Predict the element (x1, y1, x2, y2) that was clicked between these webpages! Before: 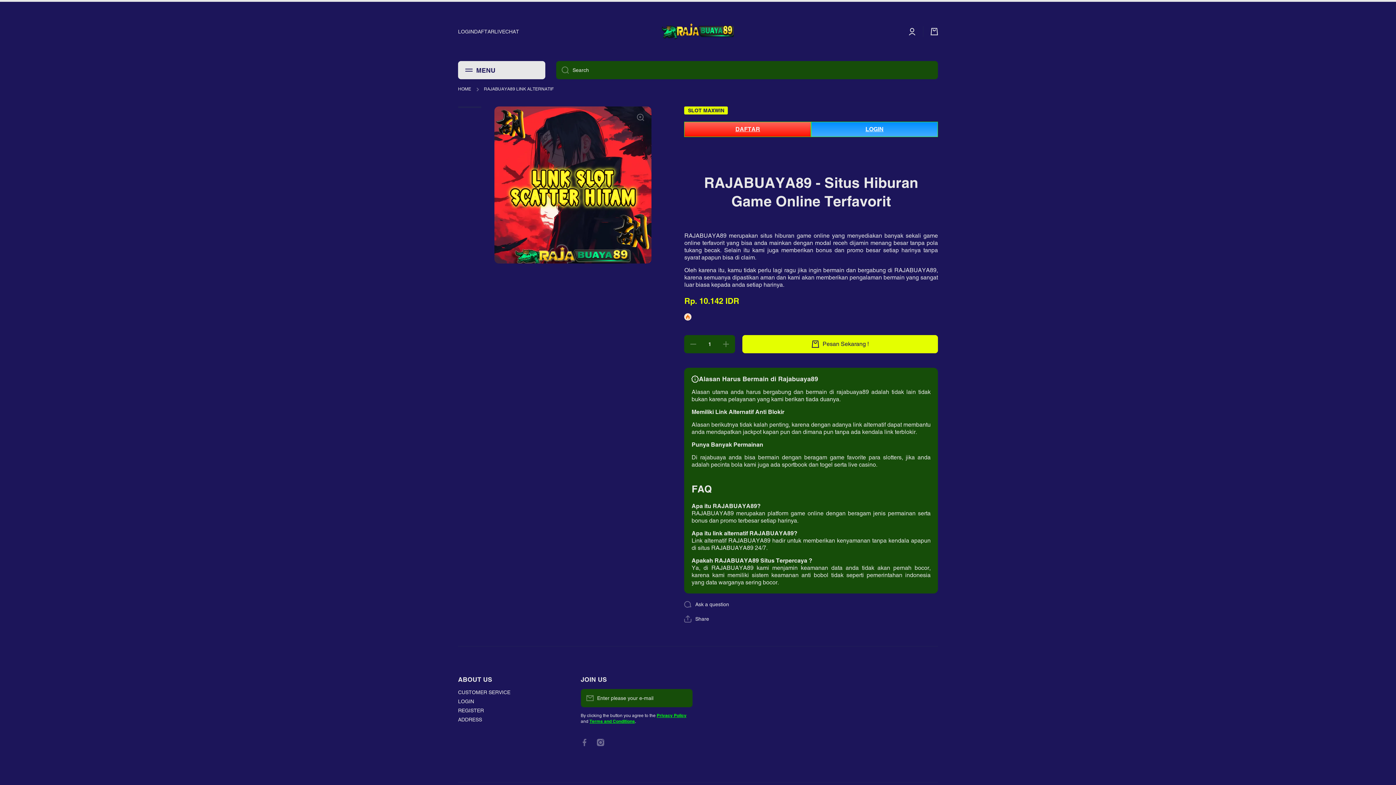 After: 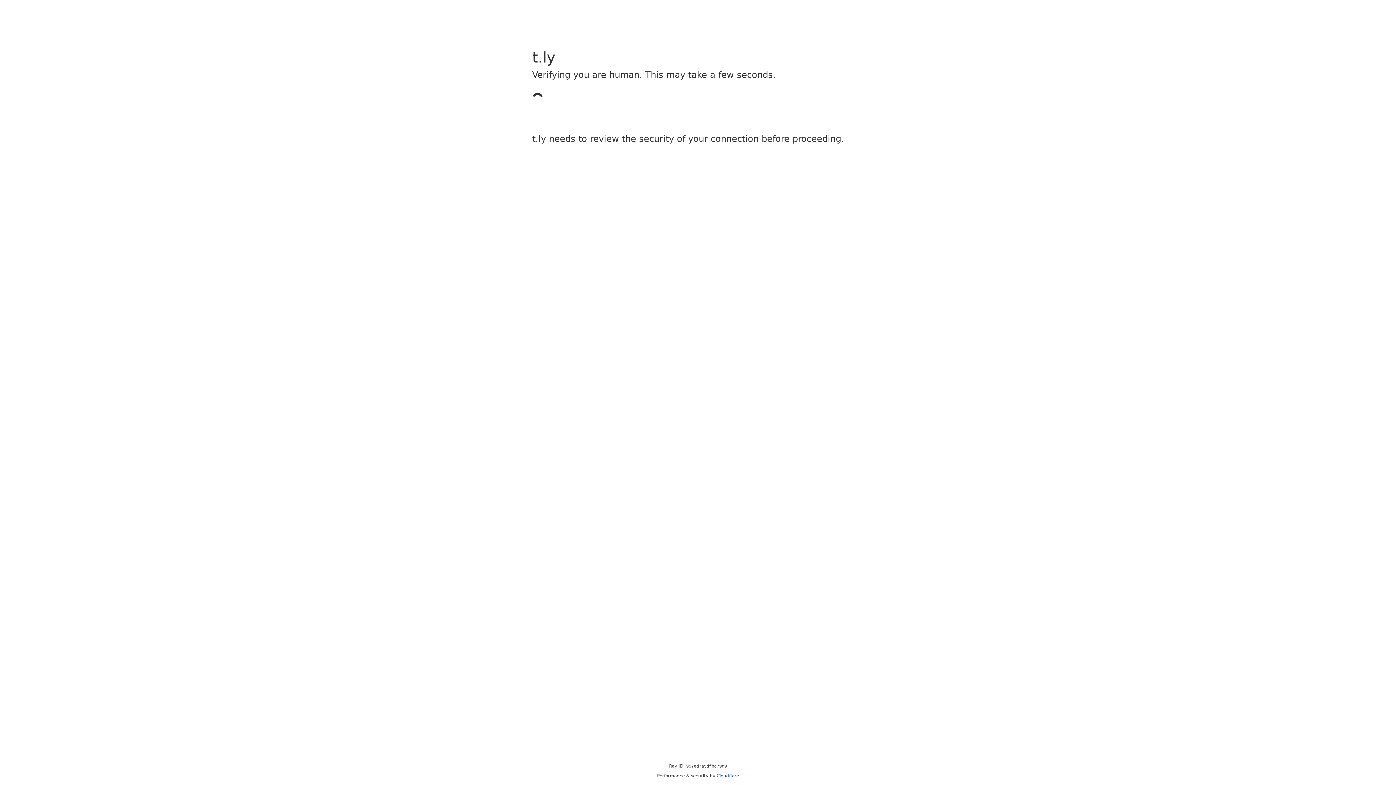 Action: label: LOGIN bbox: (458, 28, 474, 34)